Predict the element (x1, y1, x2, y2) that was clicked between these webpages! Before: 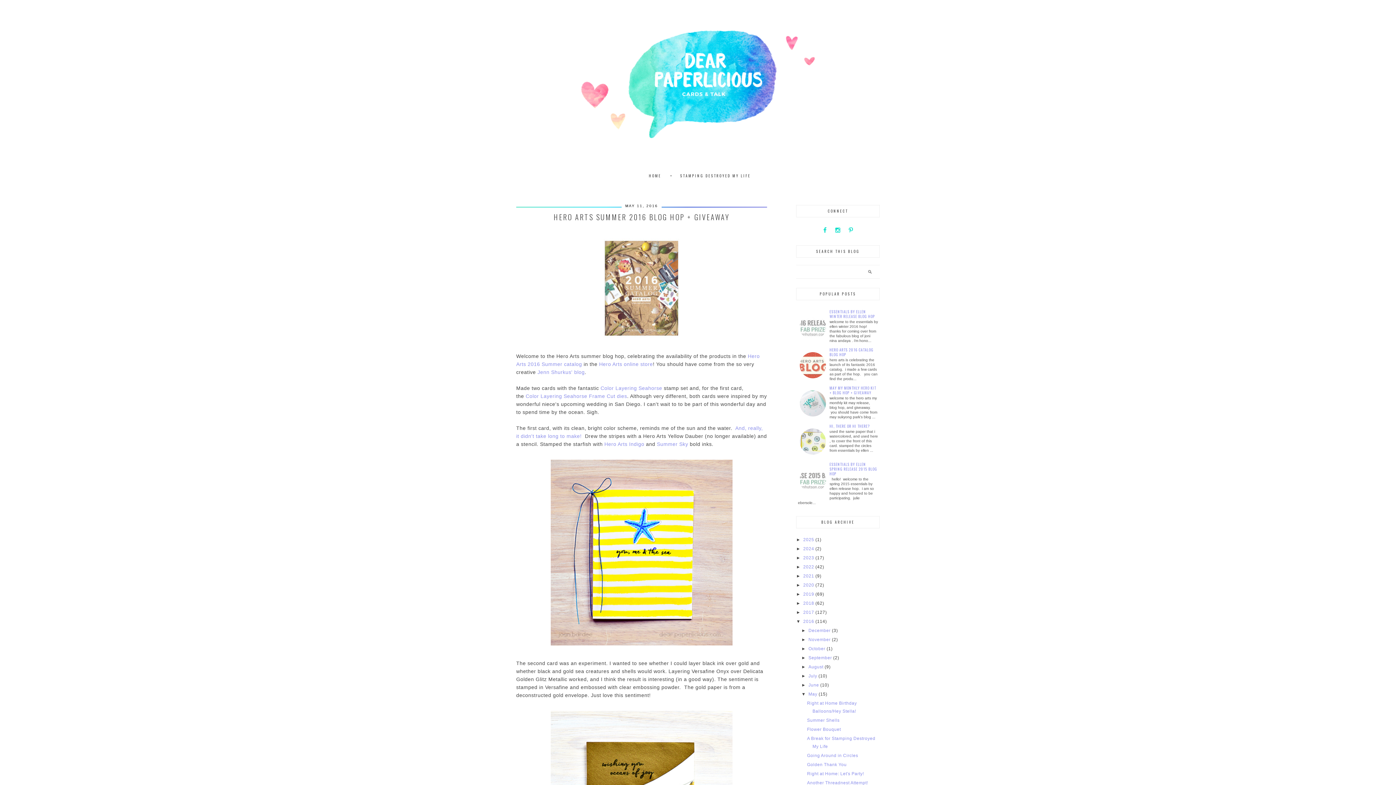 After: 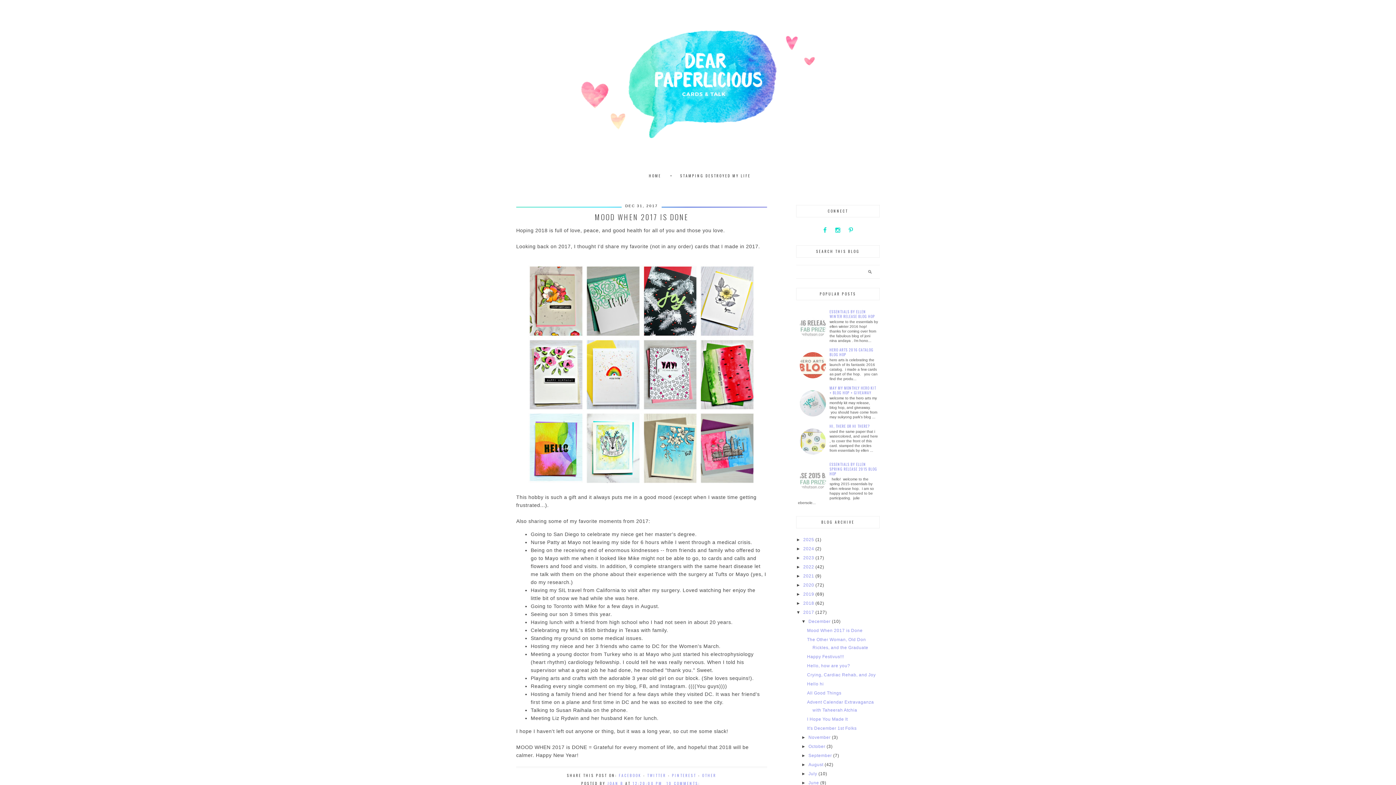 Action: label: 2017  bbox: (803, 610, 815, 615)